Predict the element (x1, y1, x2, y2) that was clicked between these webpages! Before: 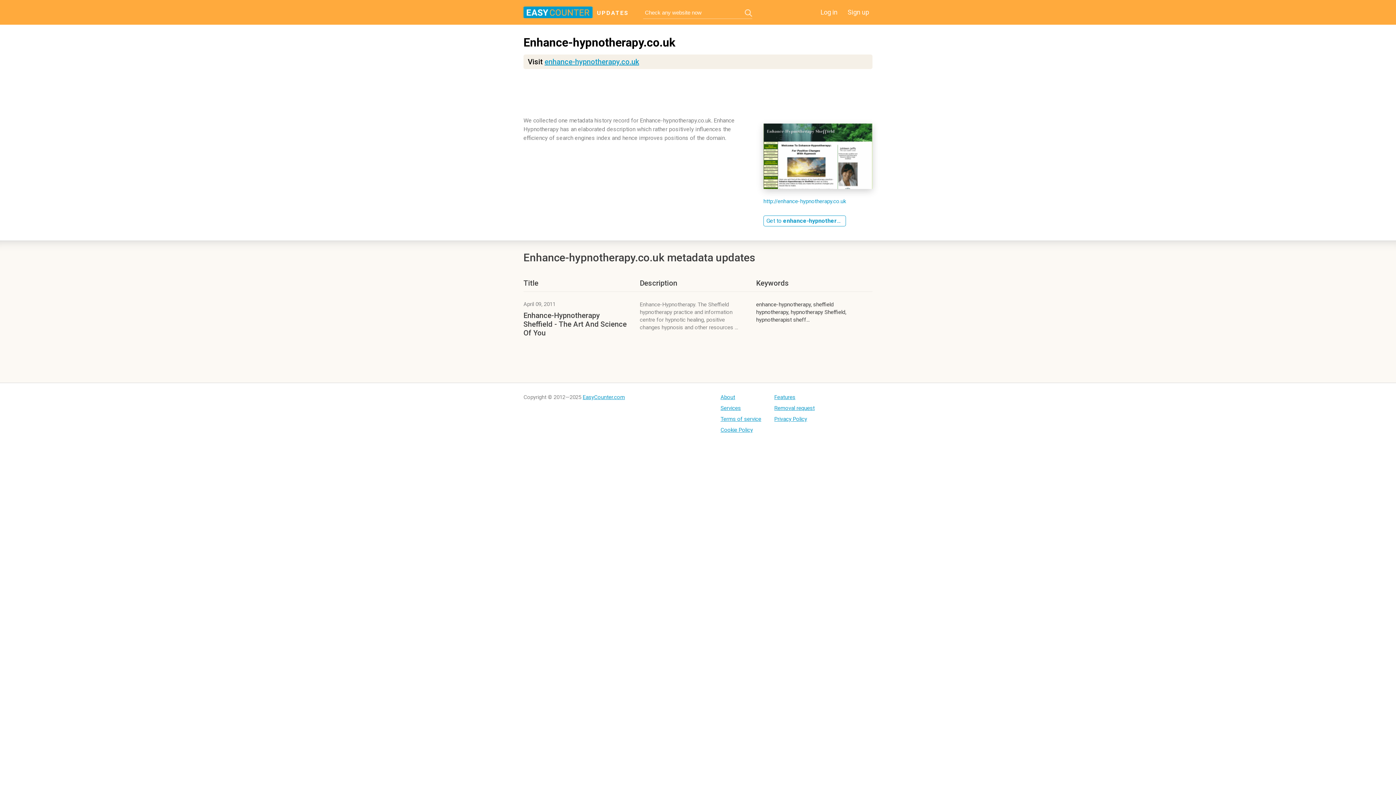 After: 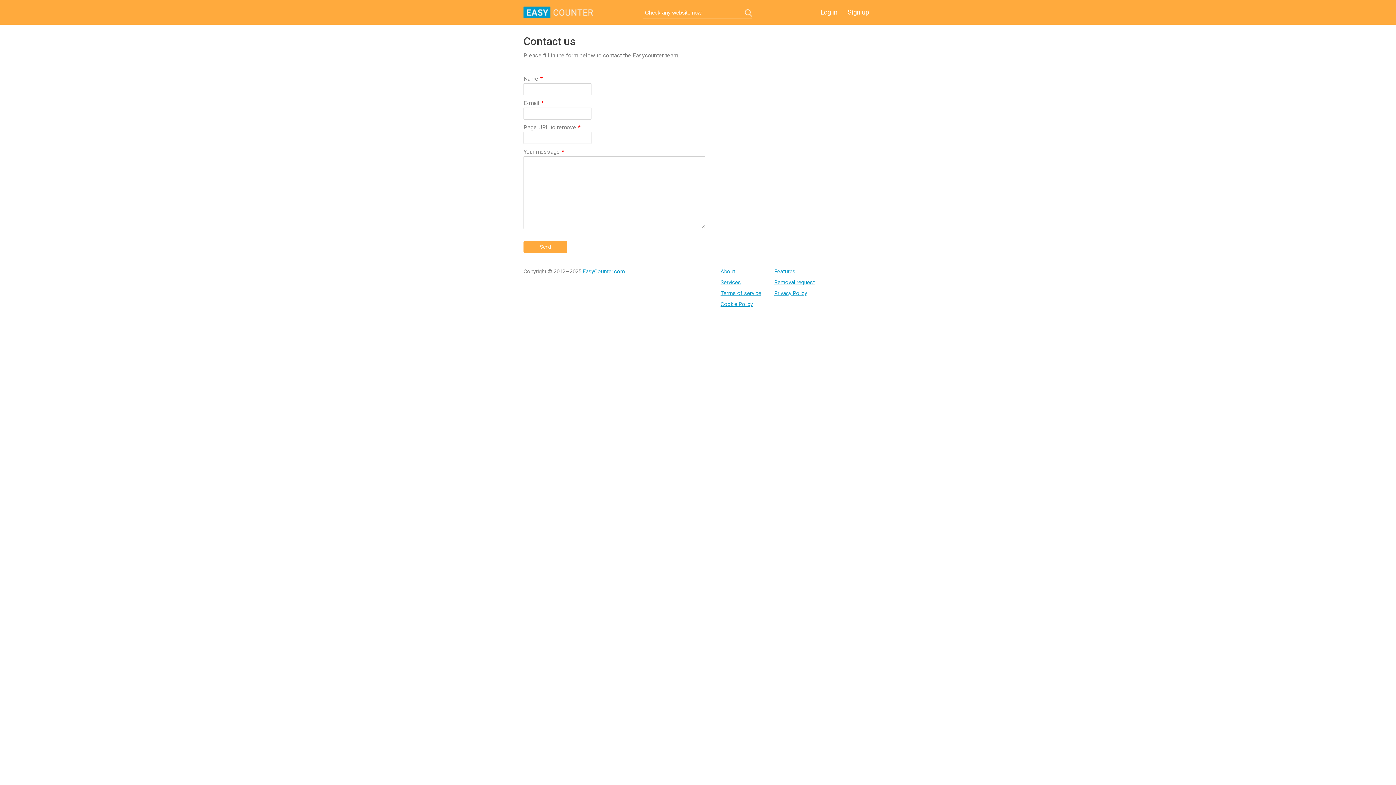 Action: bbox: (774, 405, 815, 411) label: Removal request